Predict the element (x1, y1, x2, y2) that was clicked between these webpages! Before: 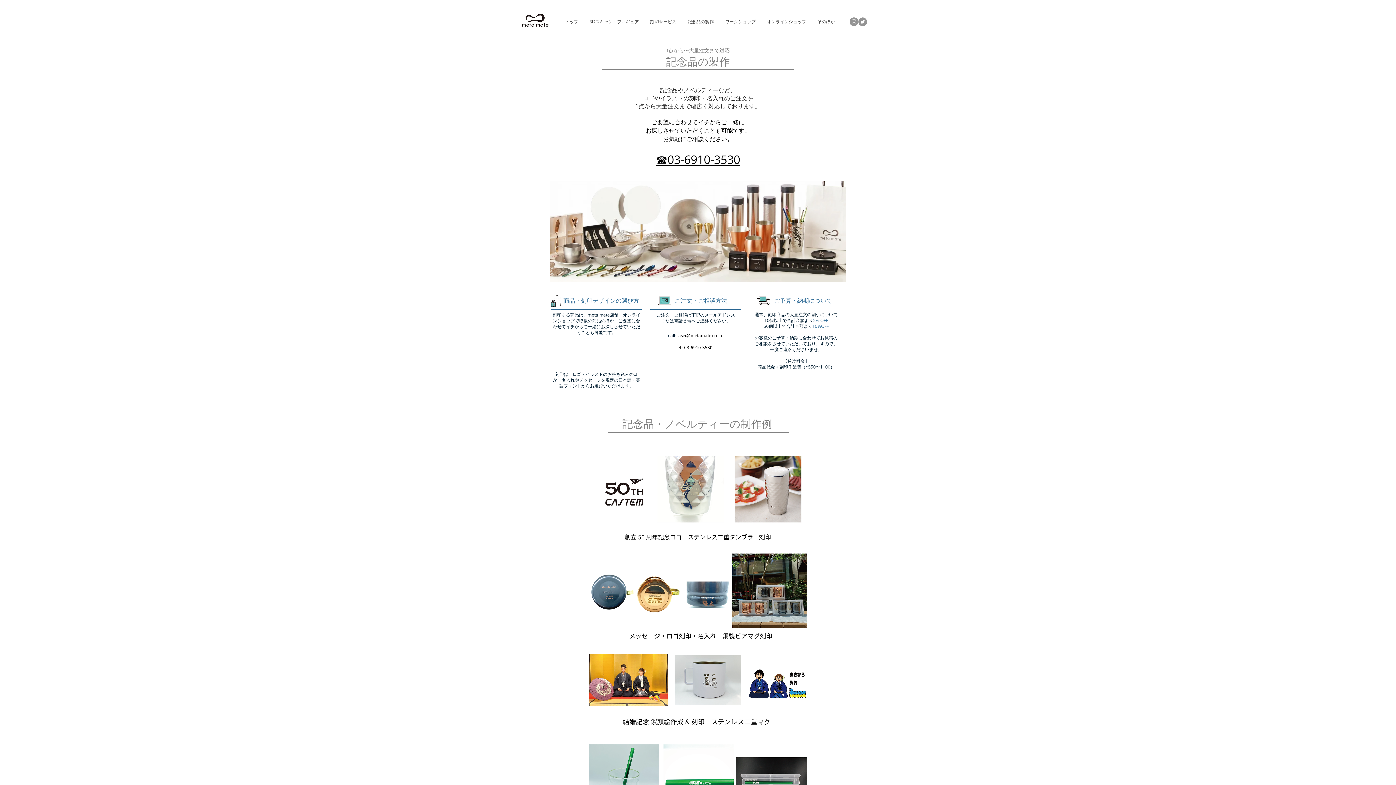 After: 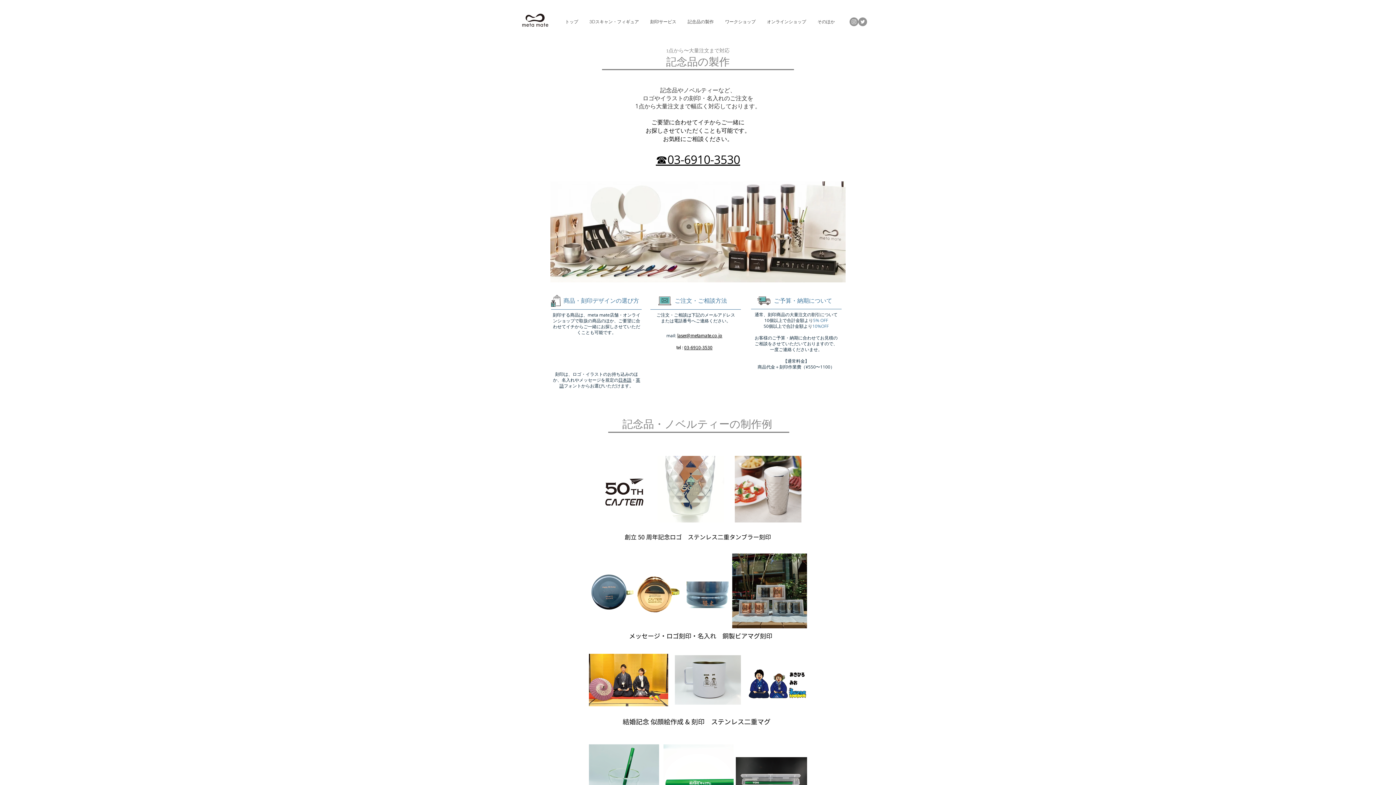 Action: label: 記念品の製作 bbox: (682, 13, 719, 29)